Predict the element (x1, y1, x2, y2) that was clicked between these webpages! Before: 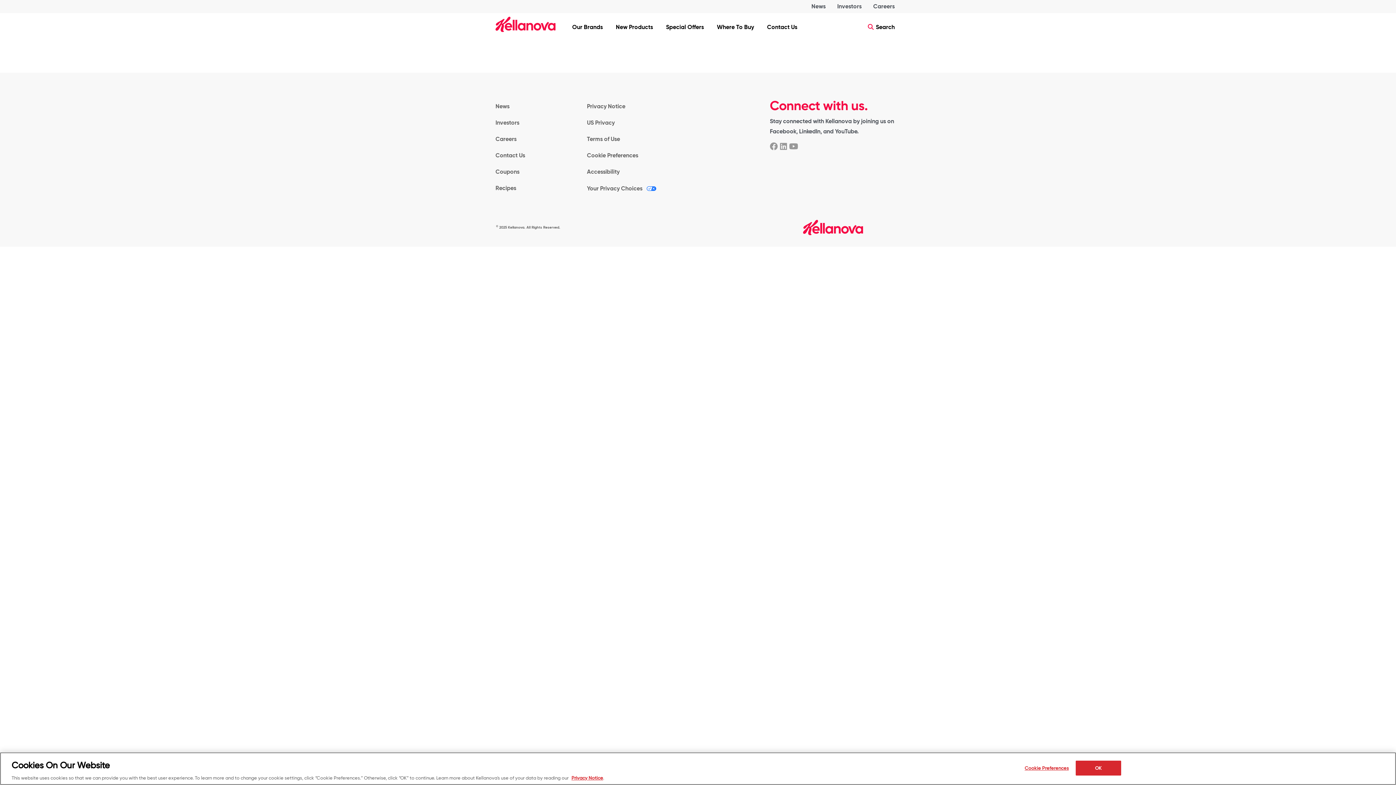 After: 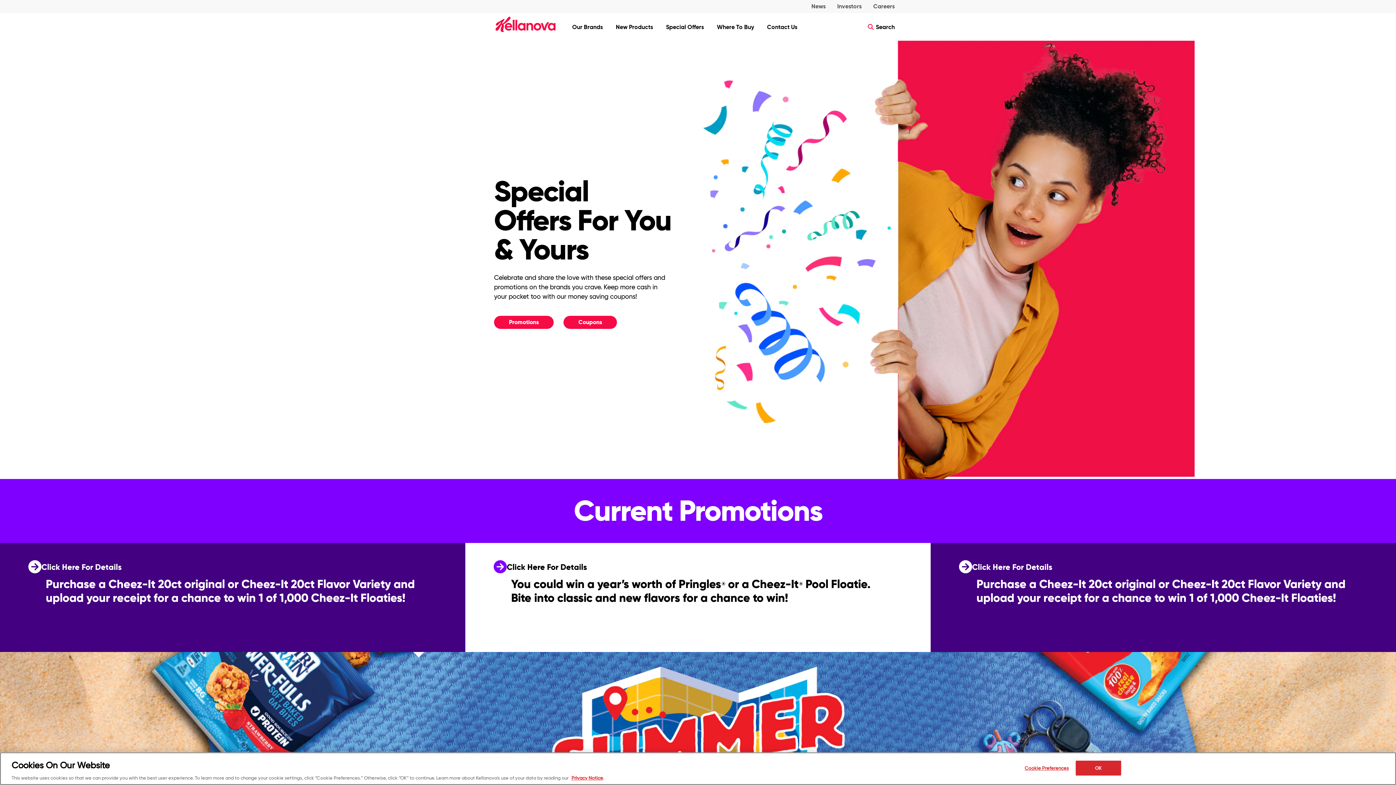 Action: label: Special Offers bbox: (660, 20, 709, 33)